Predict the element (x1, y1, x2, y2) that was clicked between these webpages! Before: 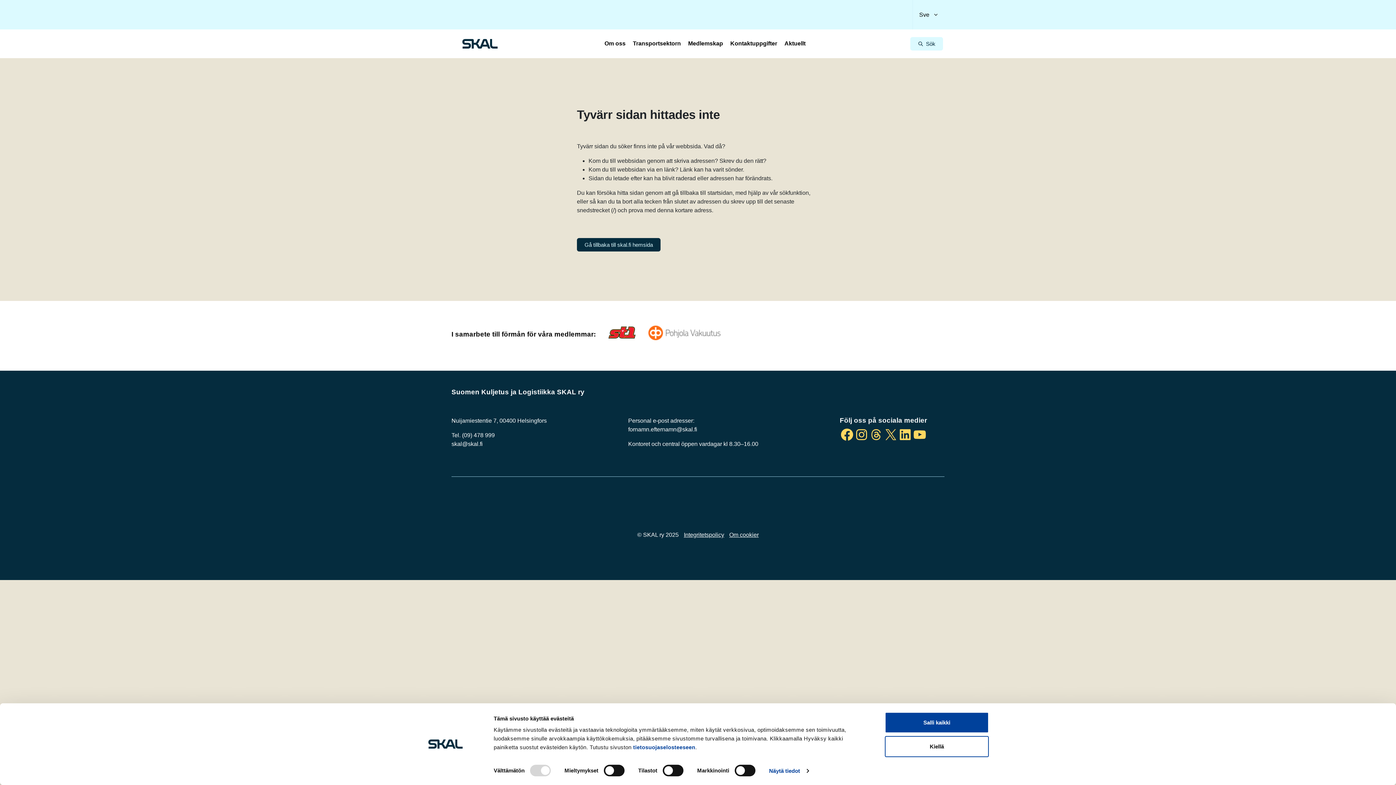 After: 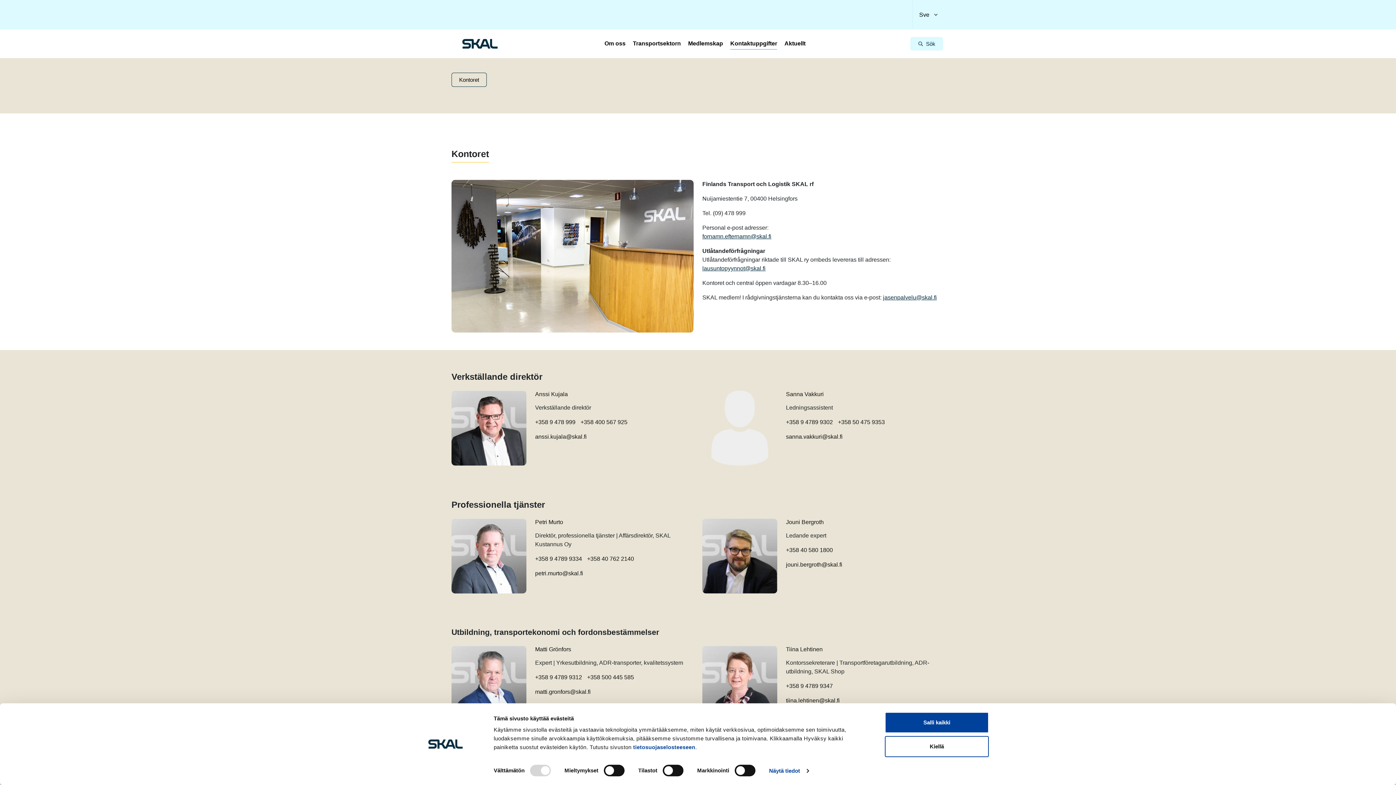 Action: bbox: (730, 36, 777, 51) label: Kontaktuppgifter